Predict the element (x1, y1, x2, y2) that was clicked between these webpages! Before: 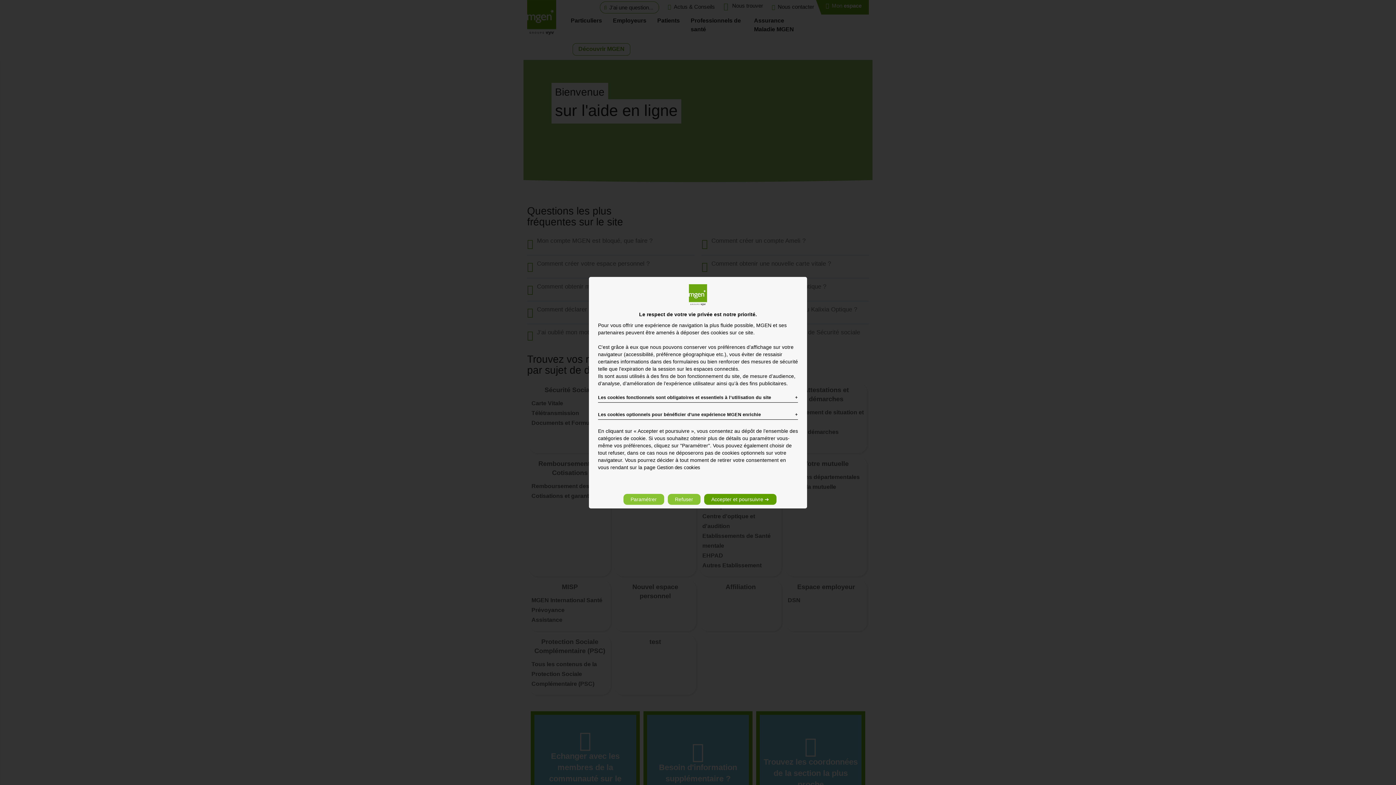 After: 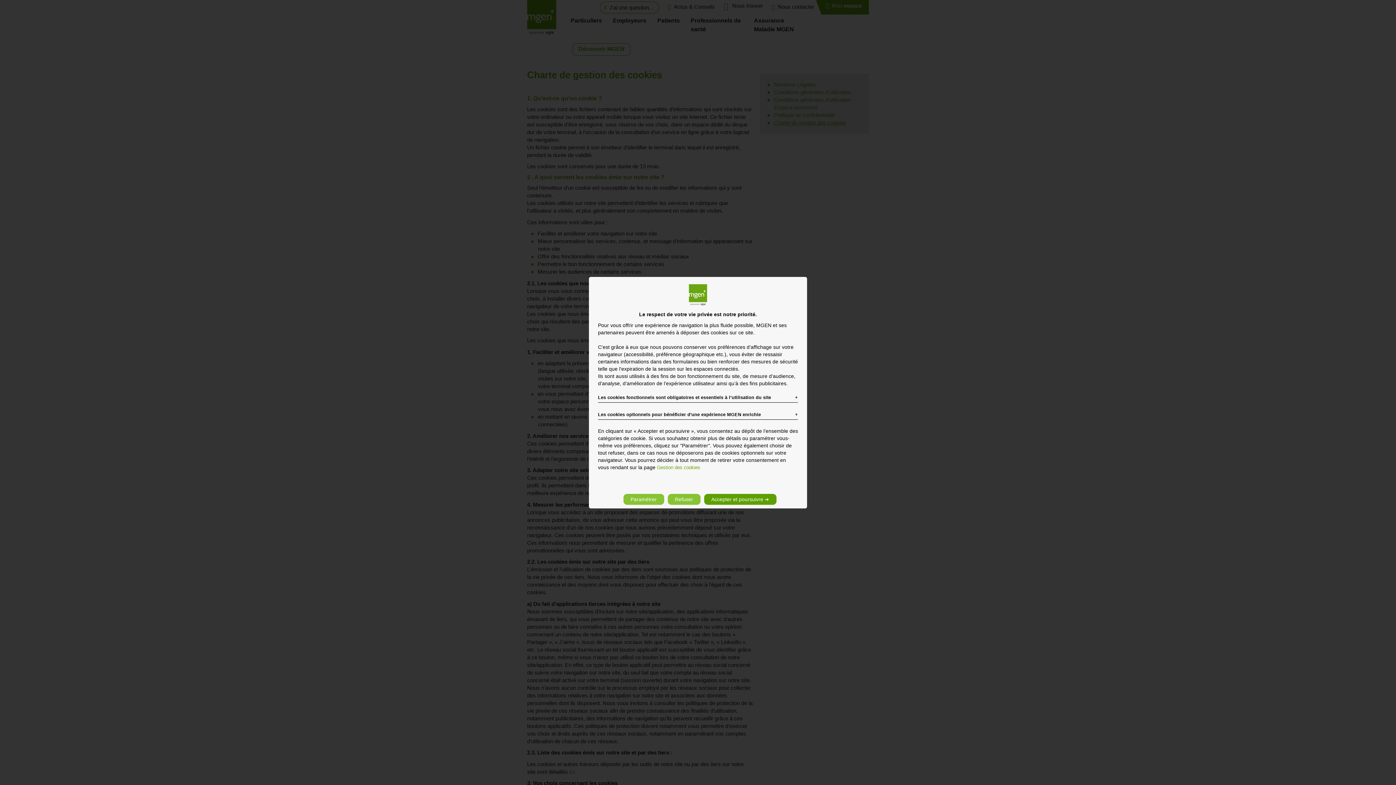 Action: label: Gestion des cookies bbox: (657, 465, 700, 470)